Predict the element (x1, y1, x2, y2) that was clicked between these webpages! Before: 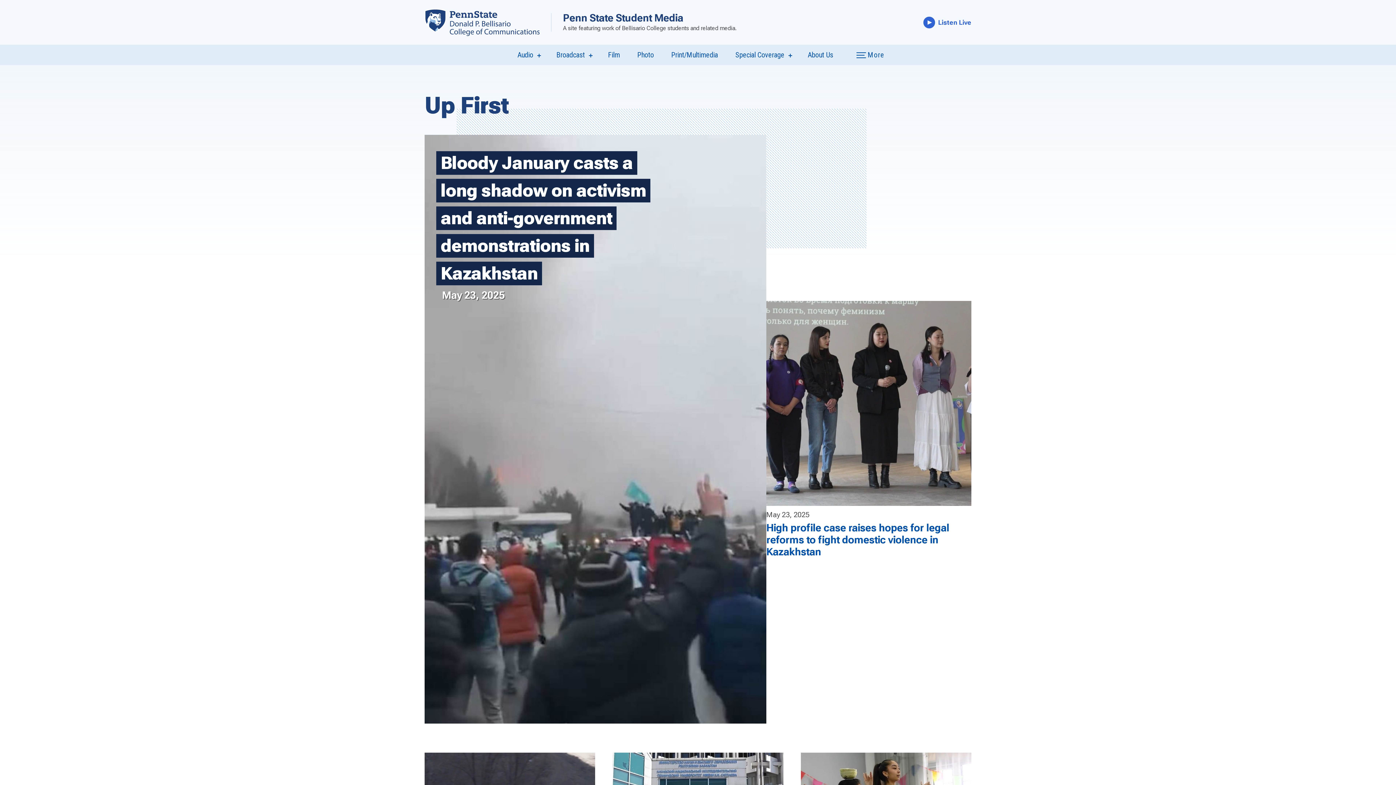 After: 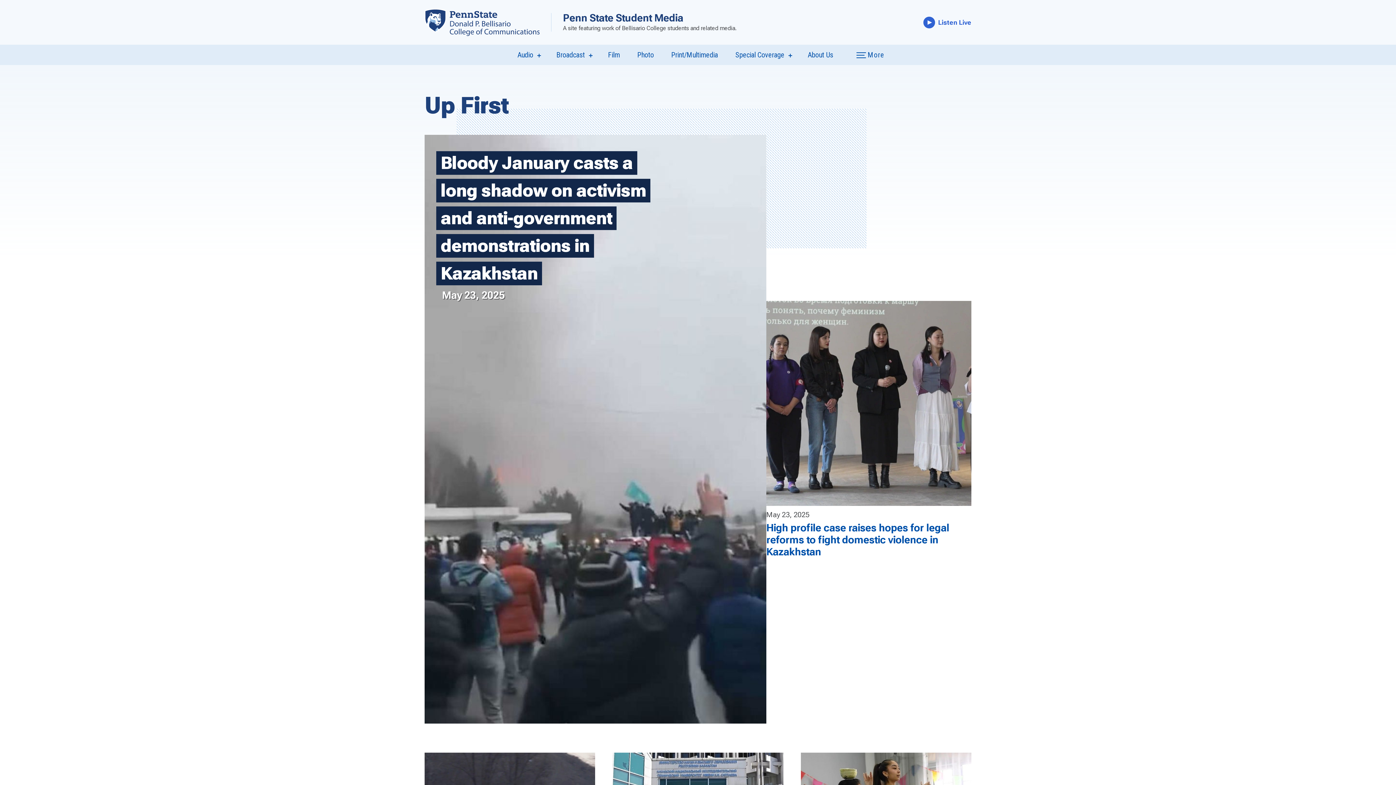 Action: label: Listen Live bbox: (923, 16, 971, 28)